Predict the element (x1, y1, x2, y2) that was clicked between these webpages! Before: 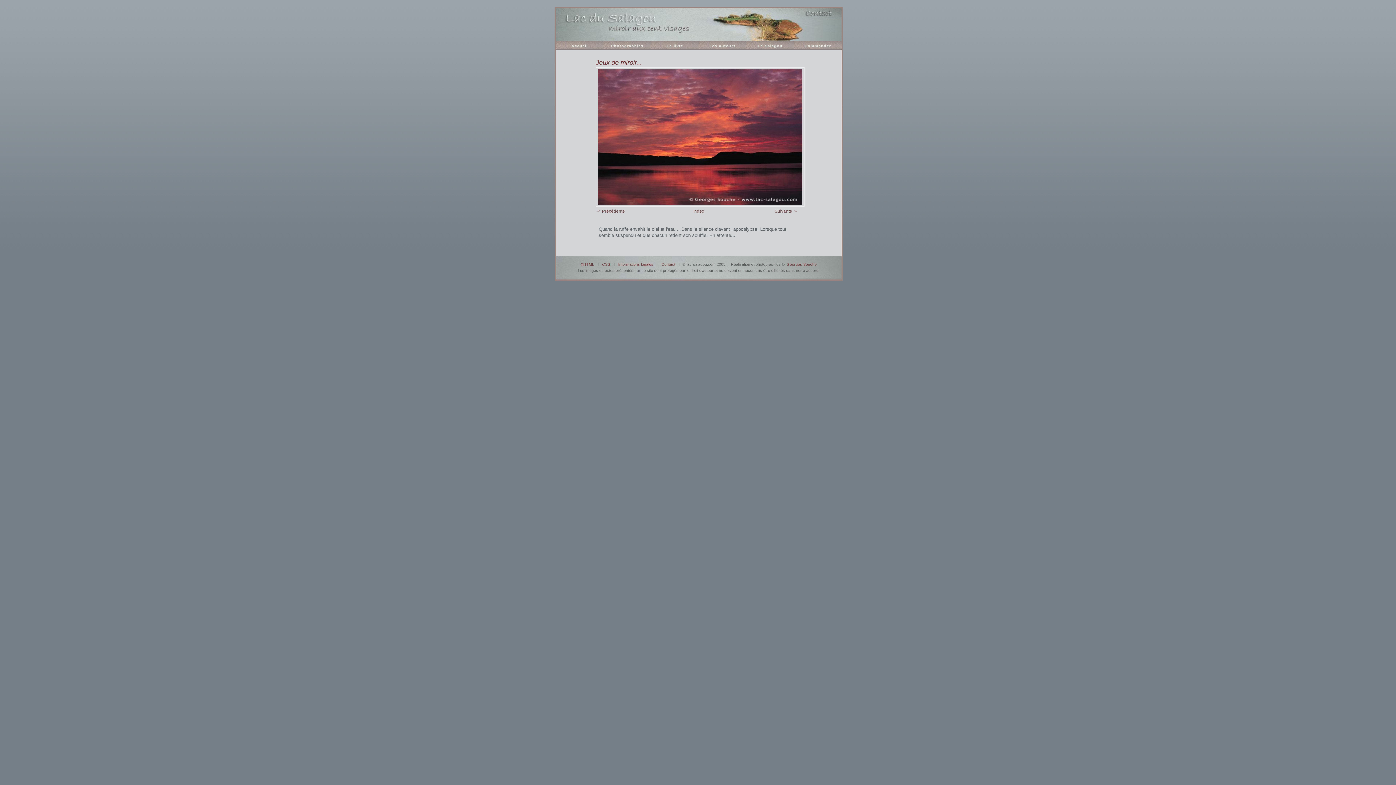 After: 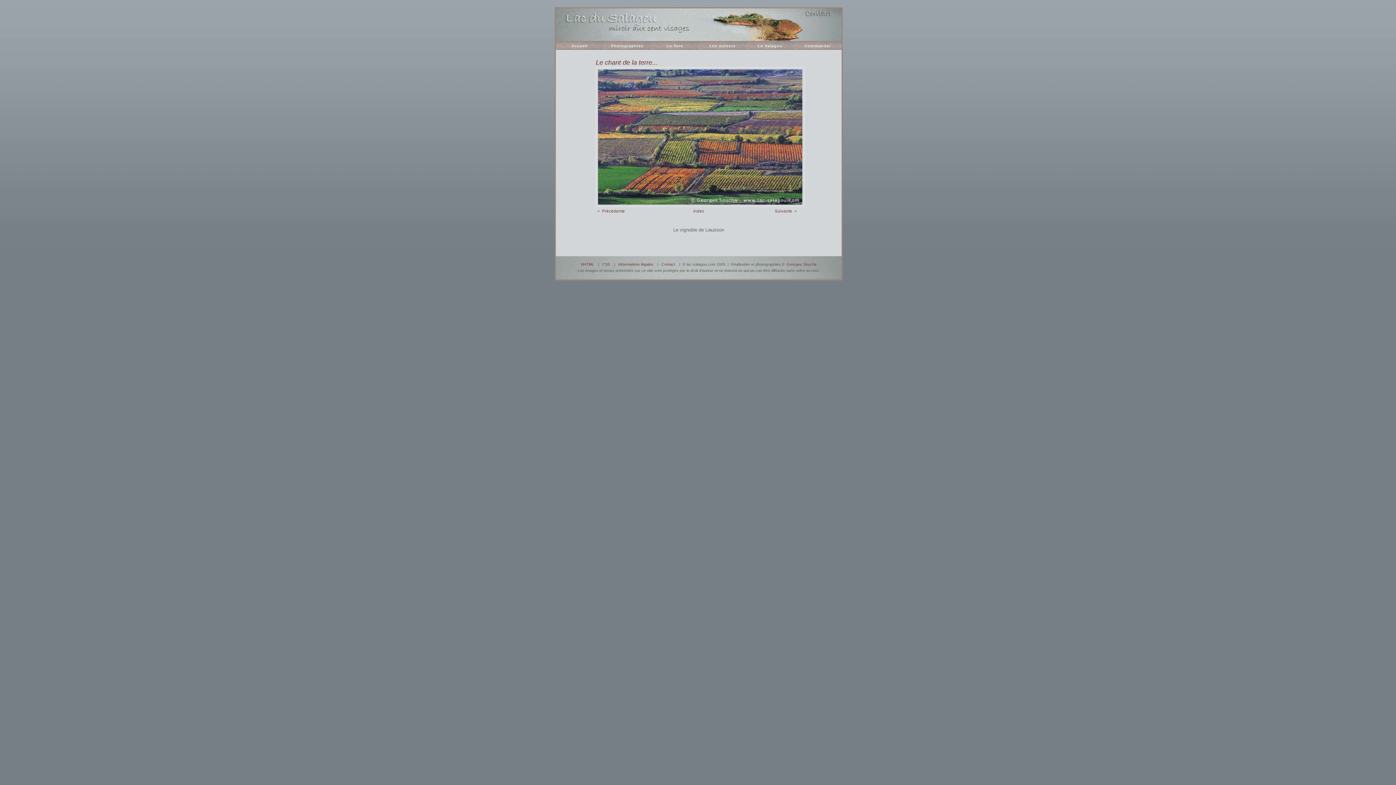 Action: bbox: (774, 209, 797, 213) label: Suivante  >